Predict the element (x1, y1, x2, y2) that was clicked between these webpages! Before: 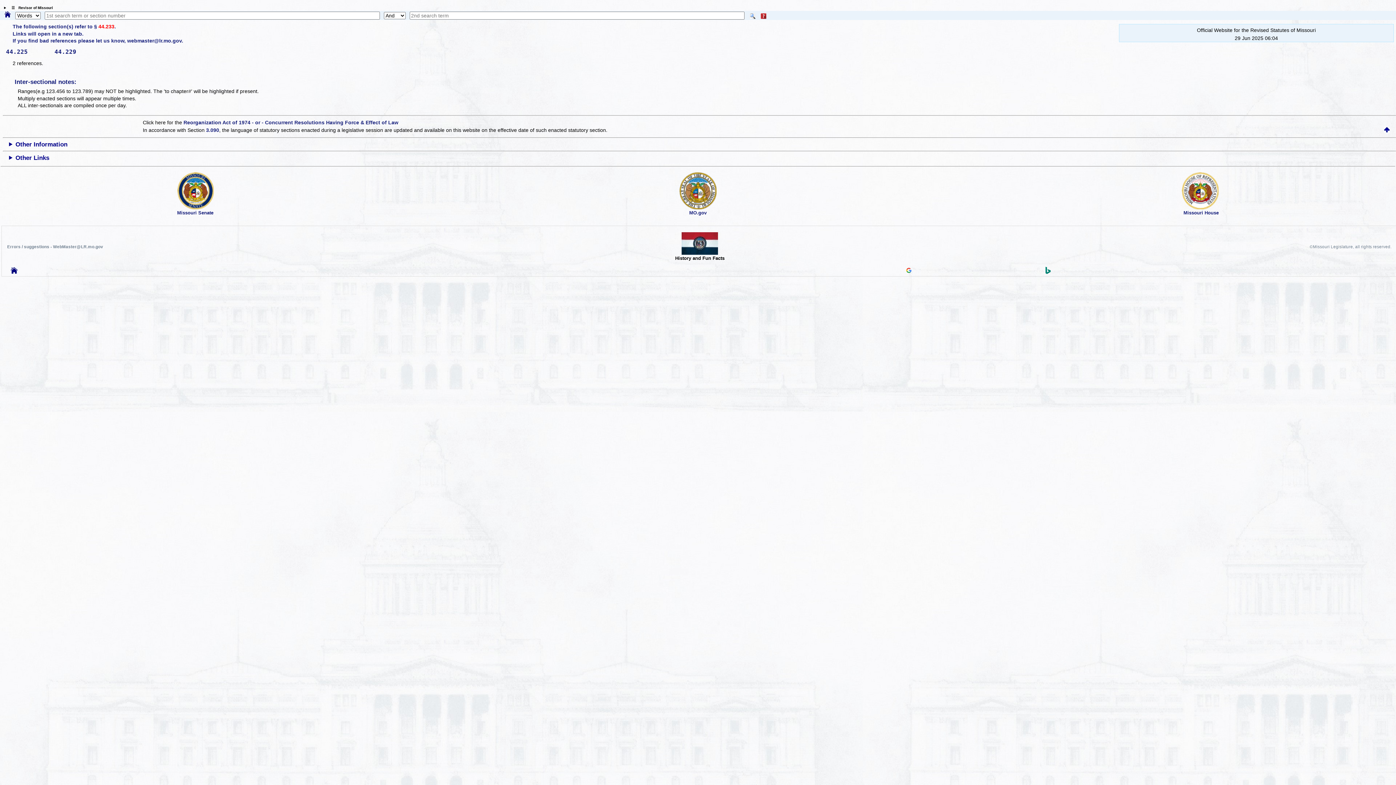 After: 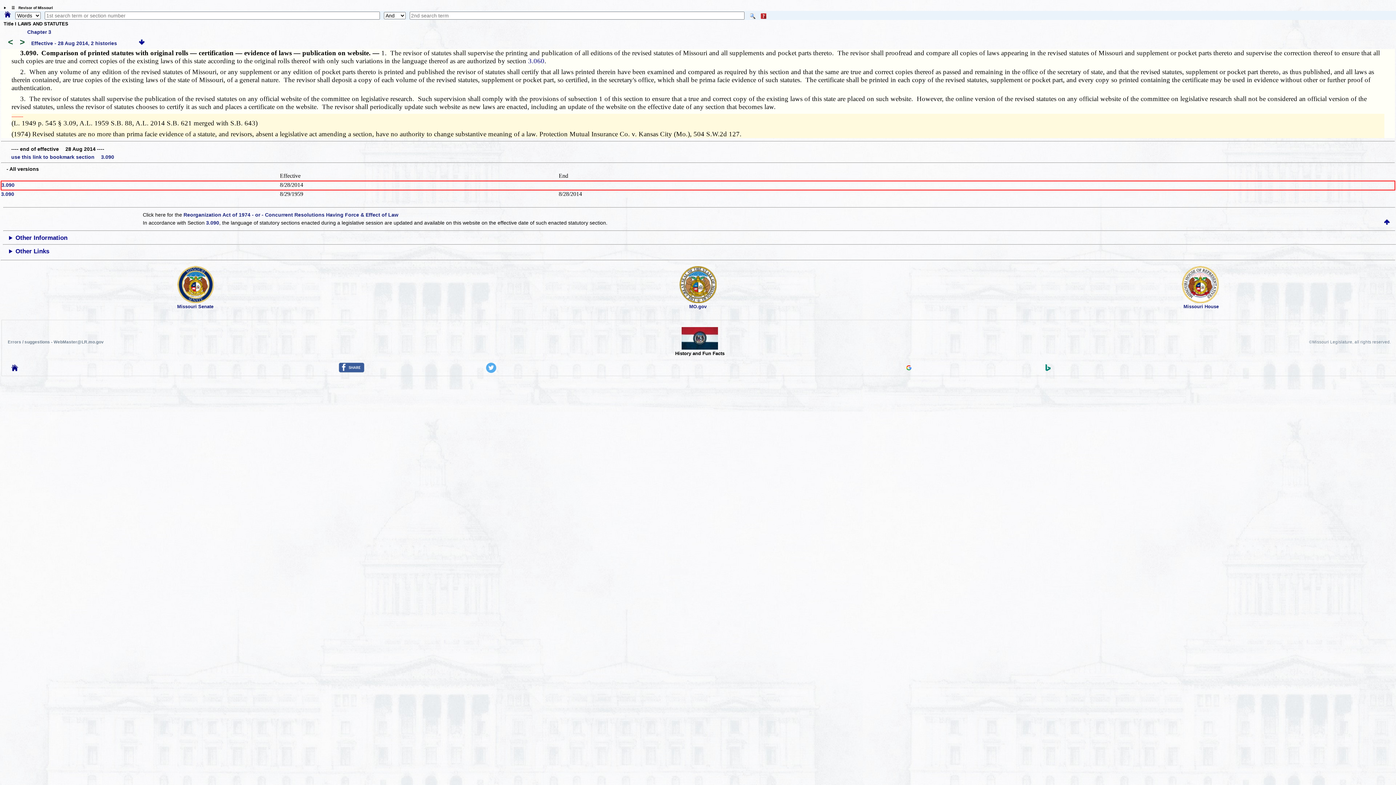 Action: label: 3.090 bbox: (206, 127, 219, 132)